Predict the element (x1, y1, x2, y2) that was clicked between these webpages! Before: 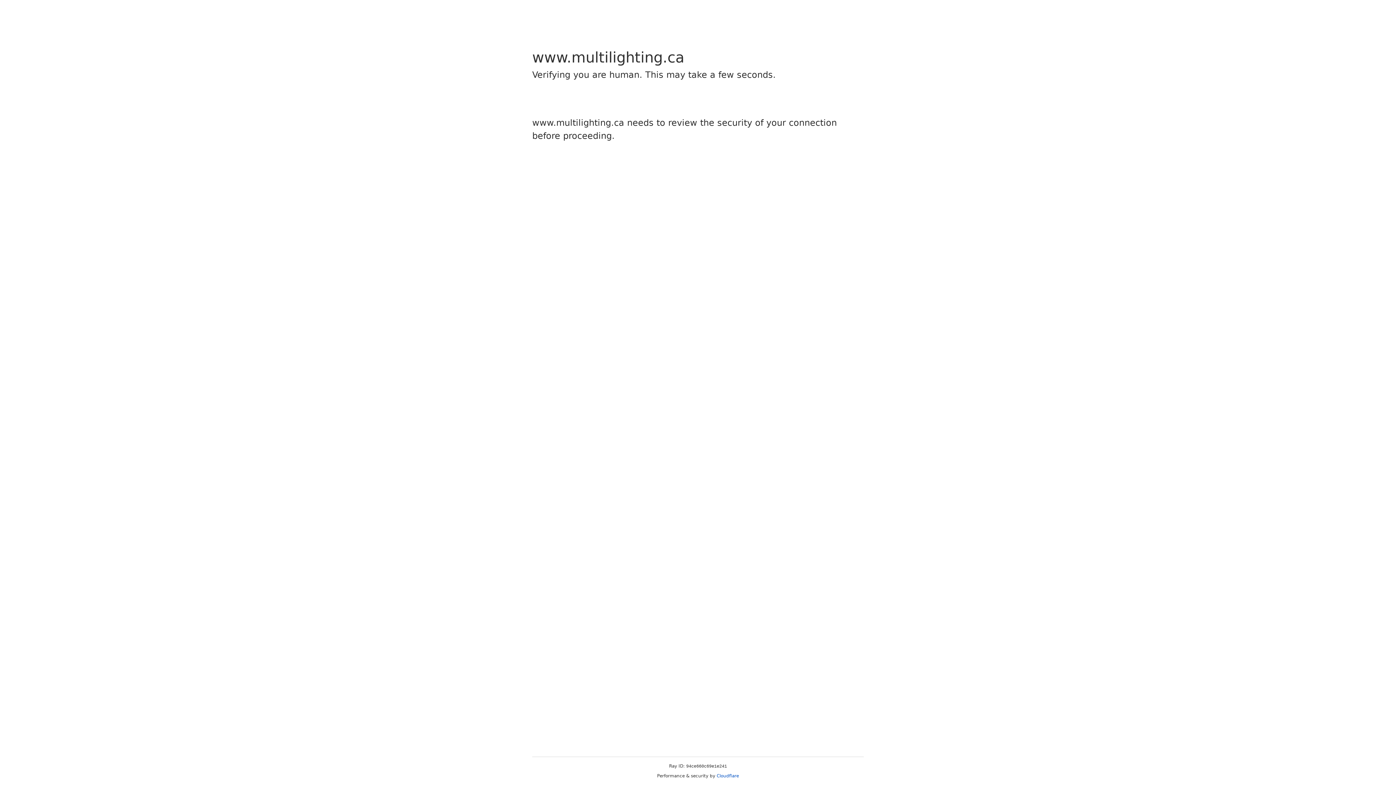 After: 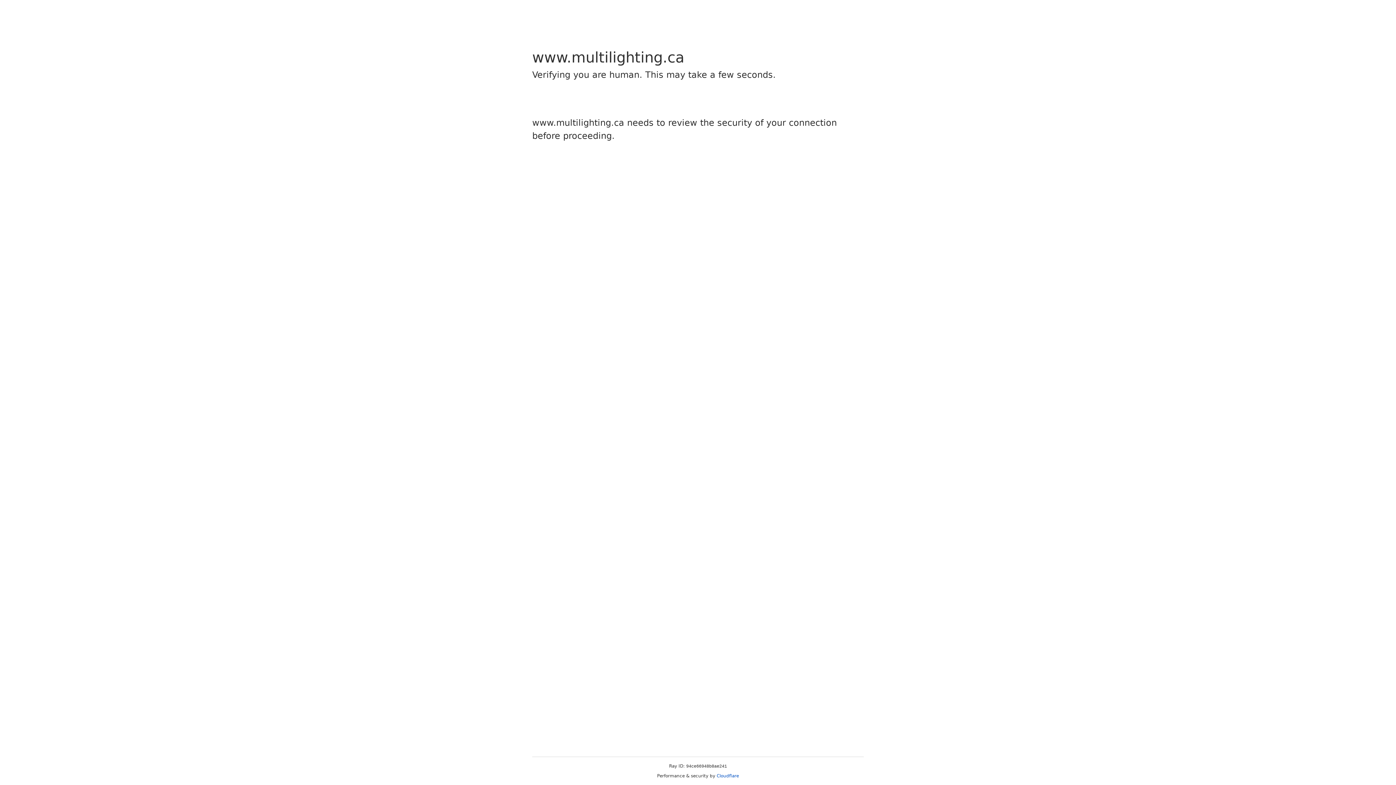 Action: bbox: (716, 773, 739, 778) label: Cloudflare